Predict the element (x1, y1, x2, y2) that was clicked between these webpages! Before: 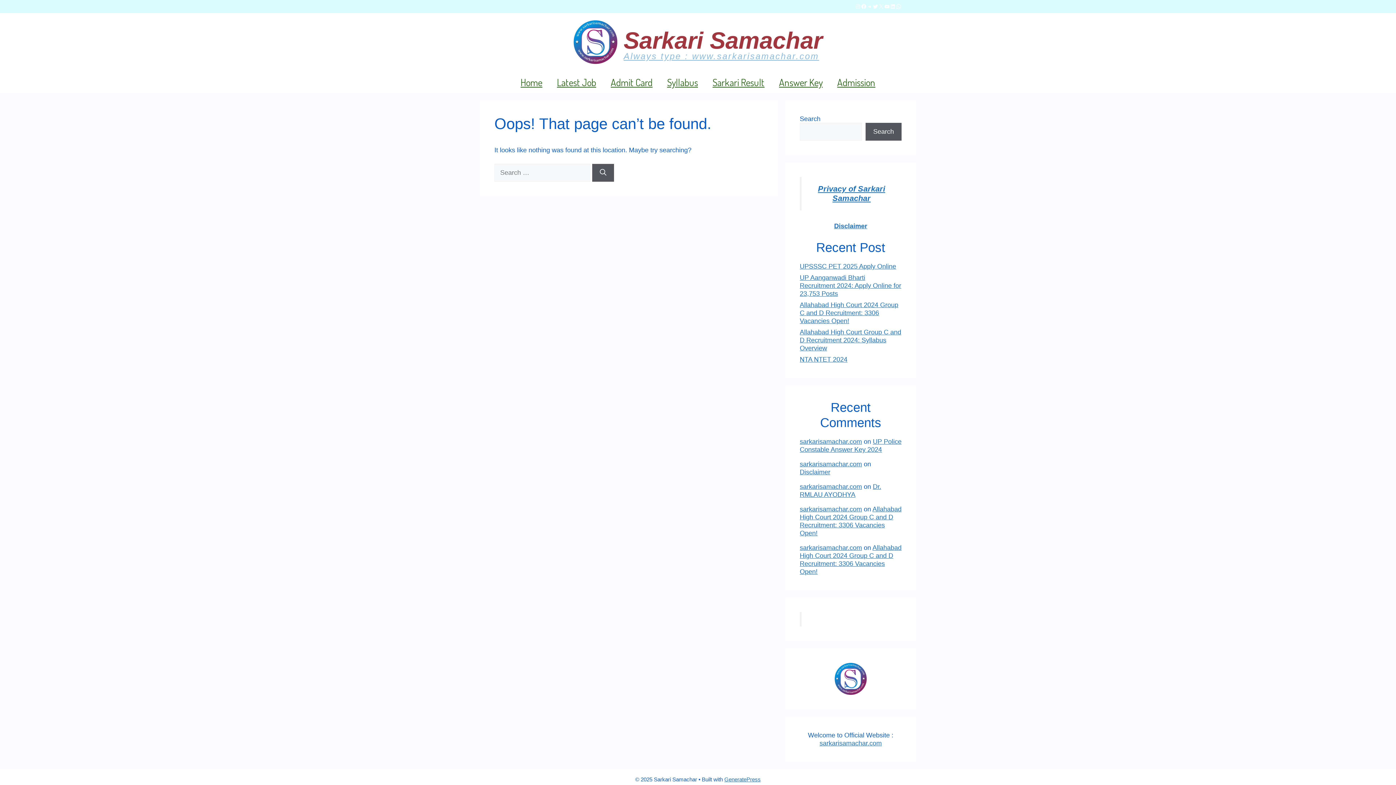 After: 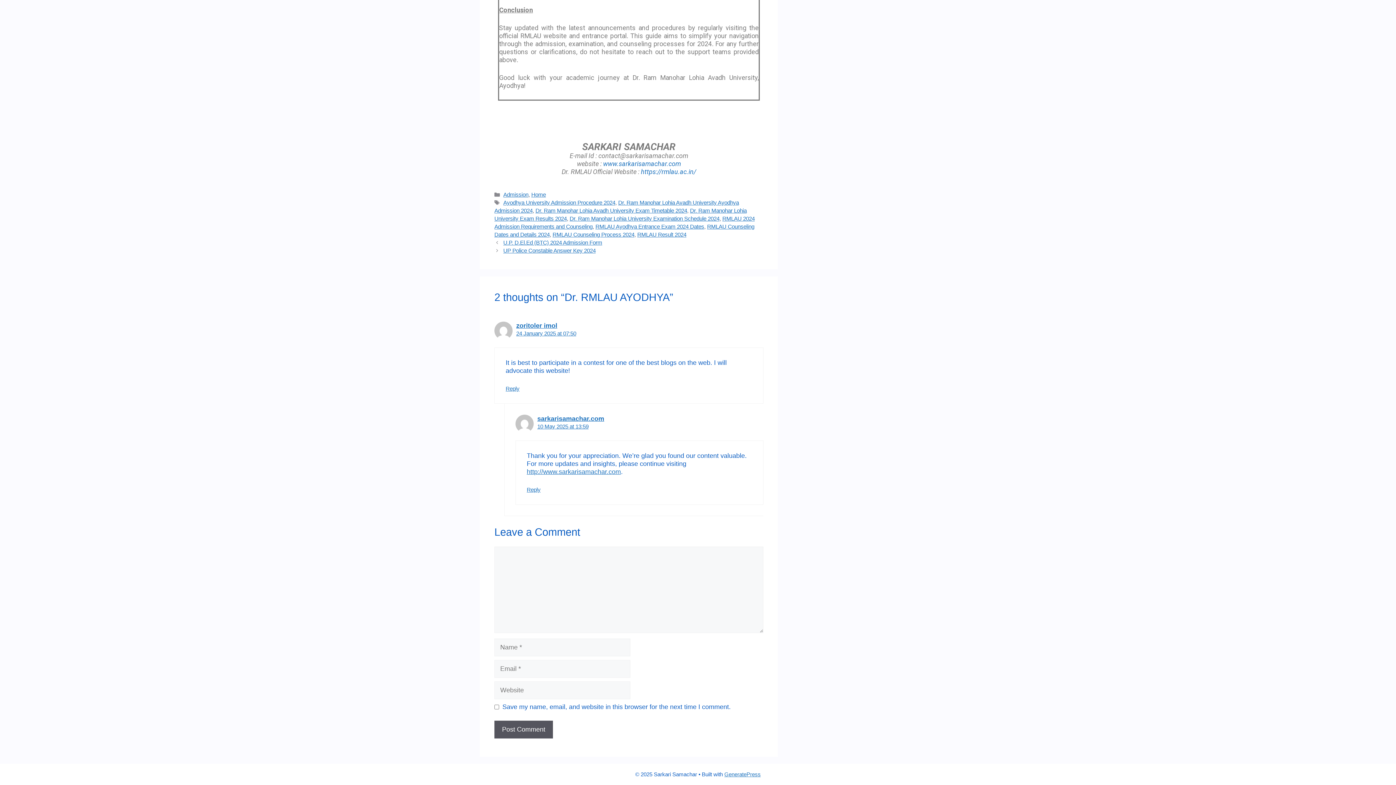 Action: label: Dr. RMLAU AYODHYA bbox: (800, 483, 881, 498)